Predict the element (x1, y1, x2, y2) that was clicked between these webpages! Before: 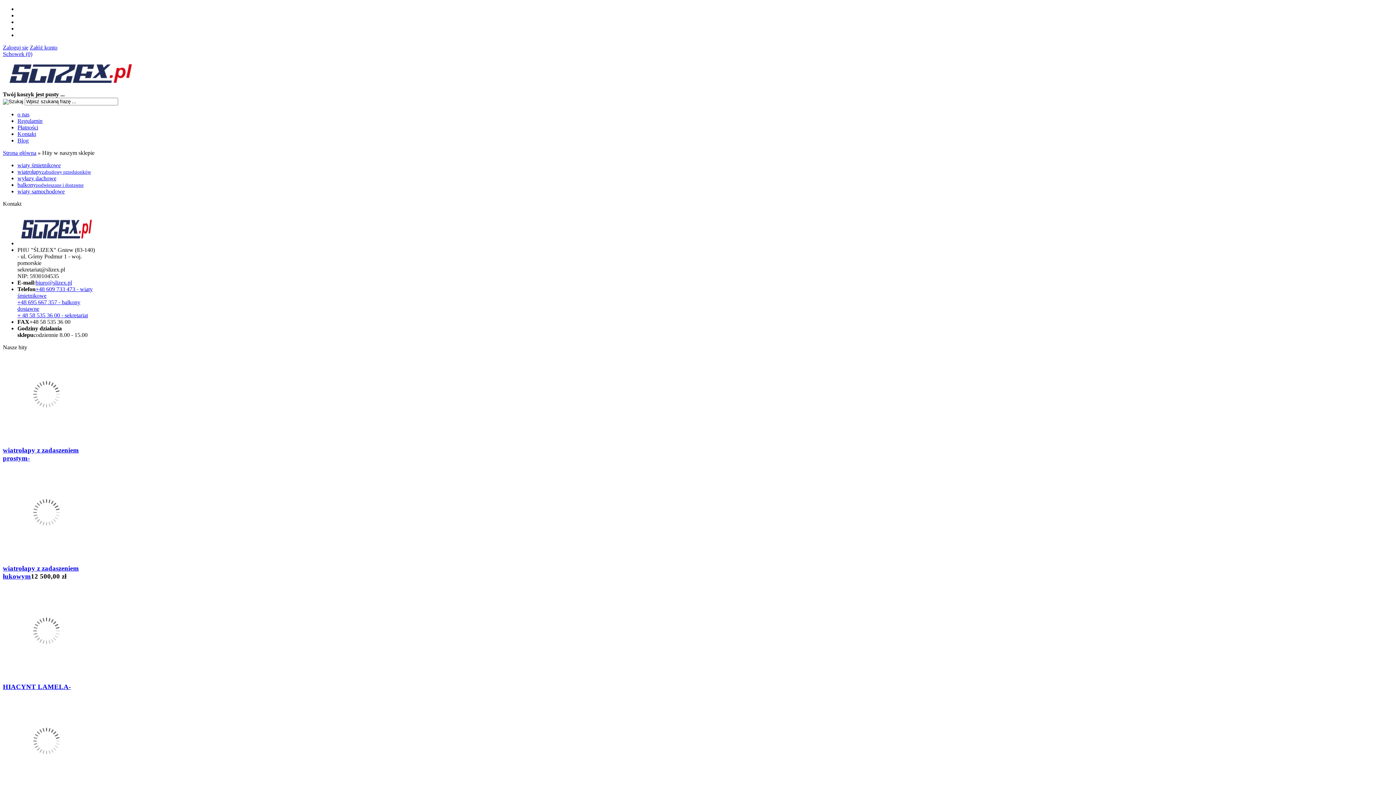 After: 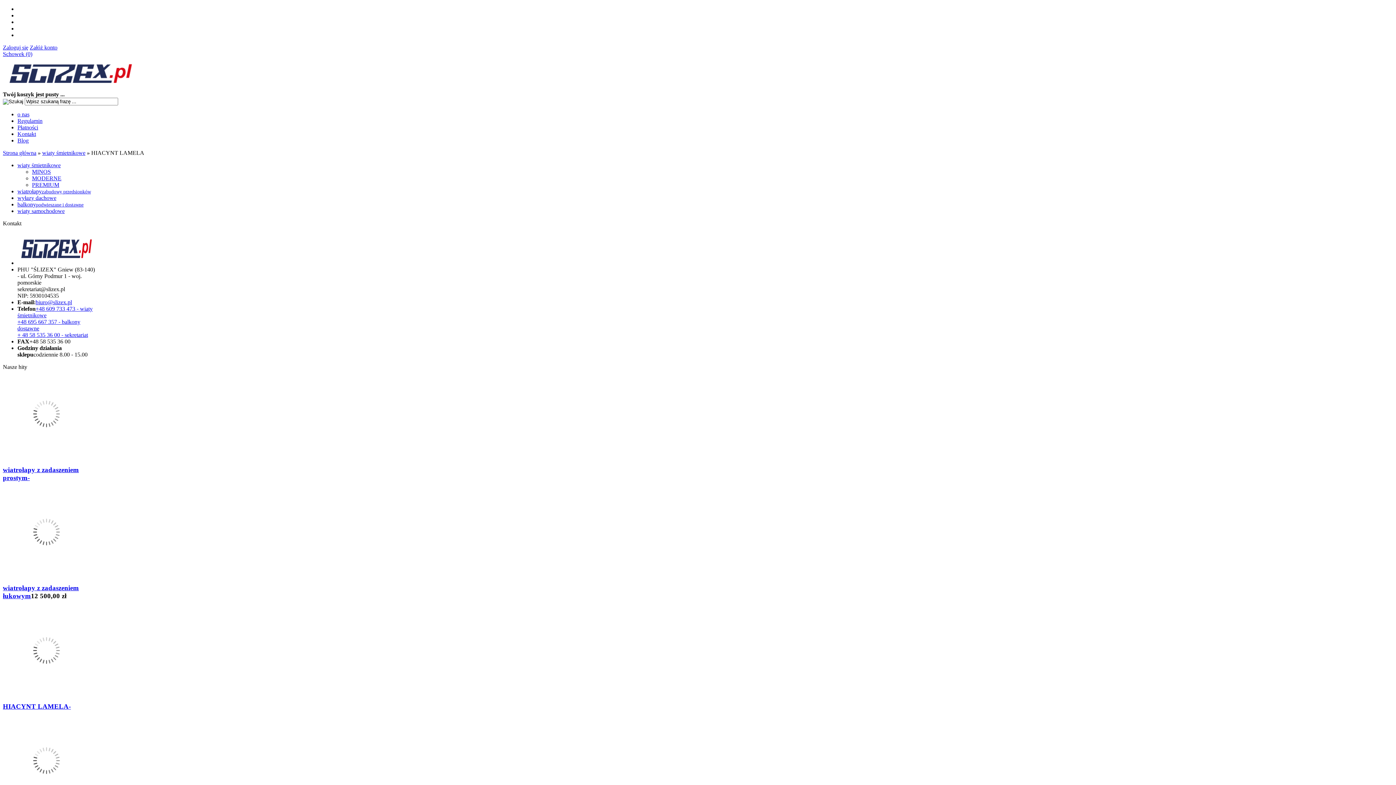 Action: label: HIACYNT LAMELA bbox: (2, 683, 68, 690)